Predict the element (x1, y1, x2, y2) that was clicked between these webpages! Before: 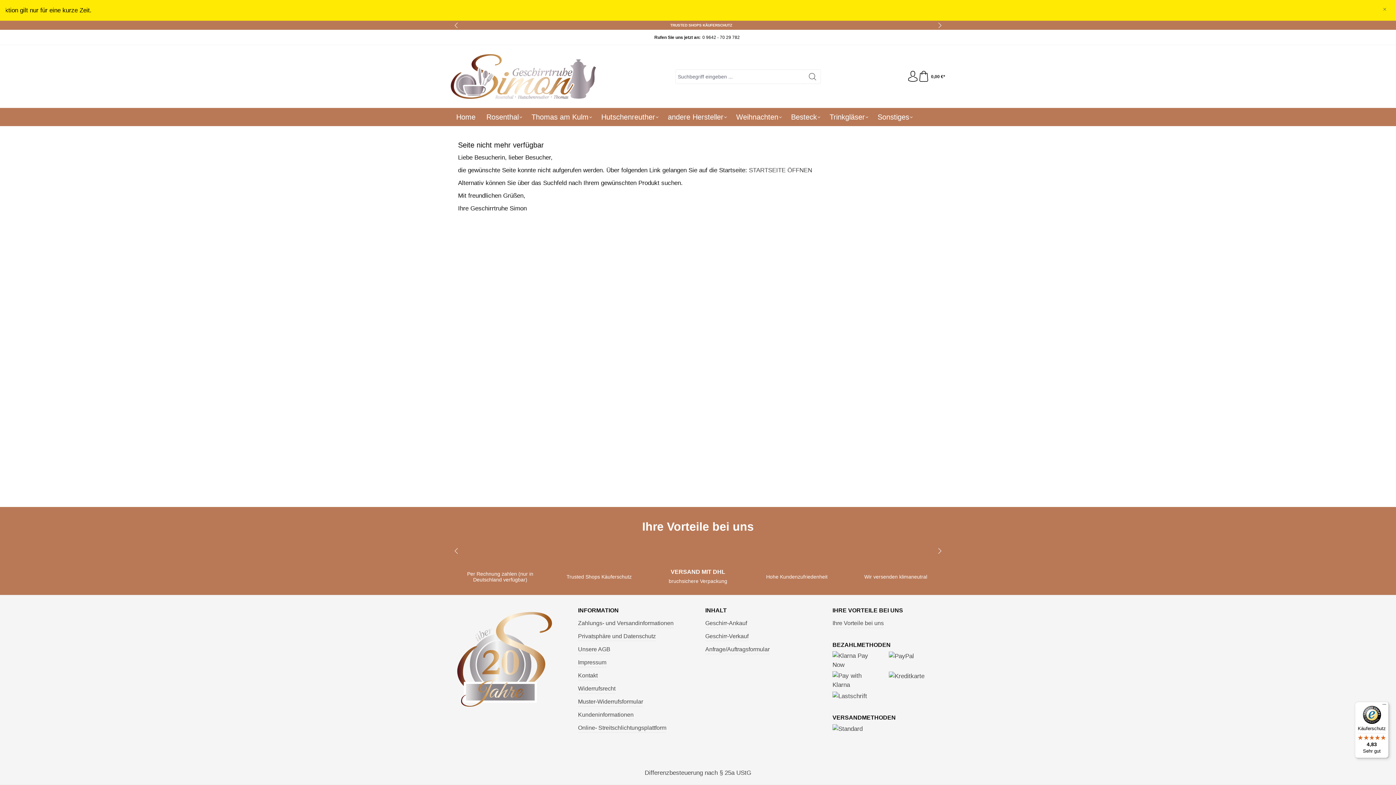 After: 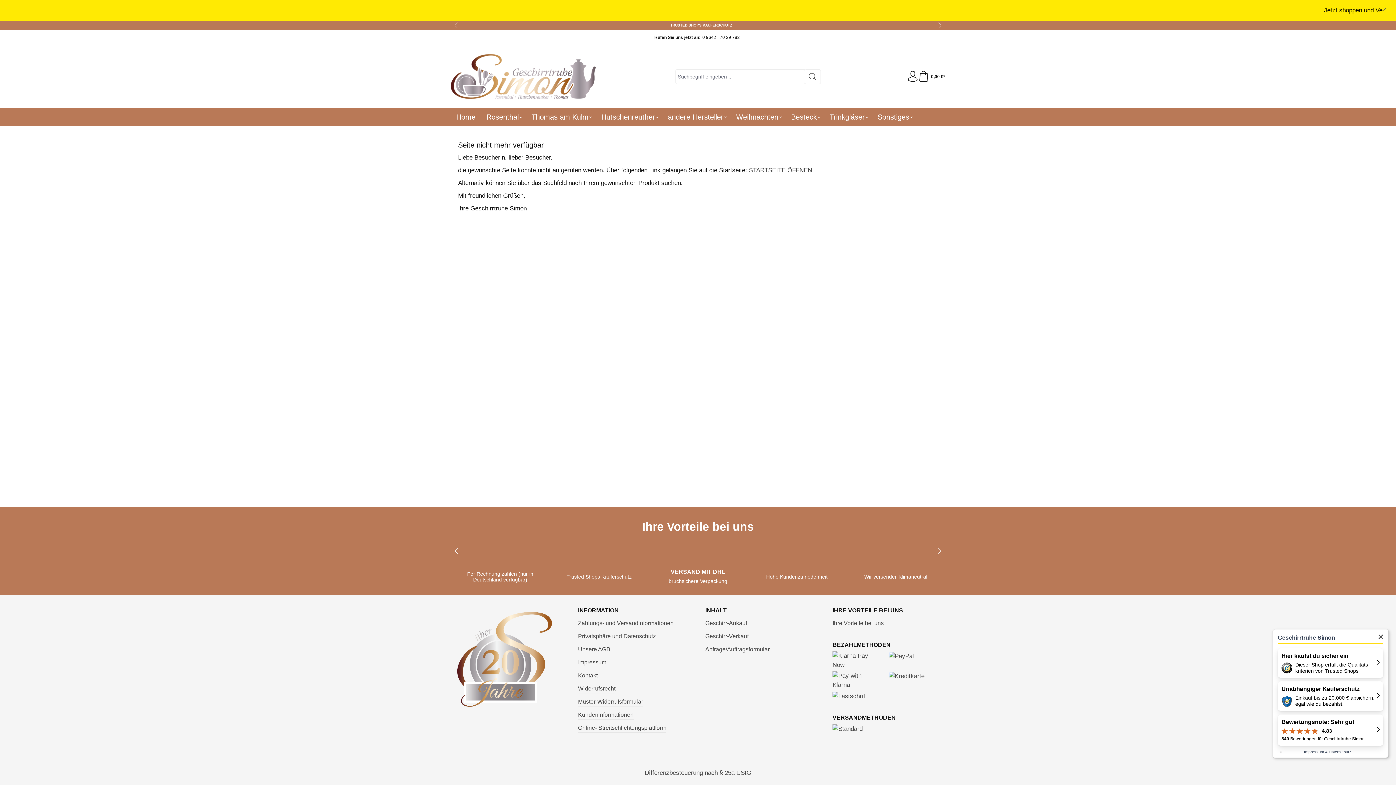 Action: bbox: (1355, 702, 1389, 758) label: Käuferschutz

4,83

Sehr gut